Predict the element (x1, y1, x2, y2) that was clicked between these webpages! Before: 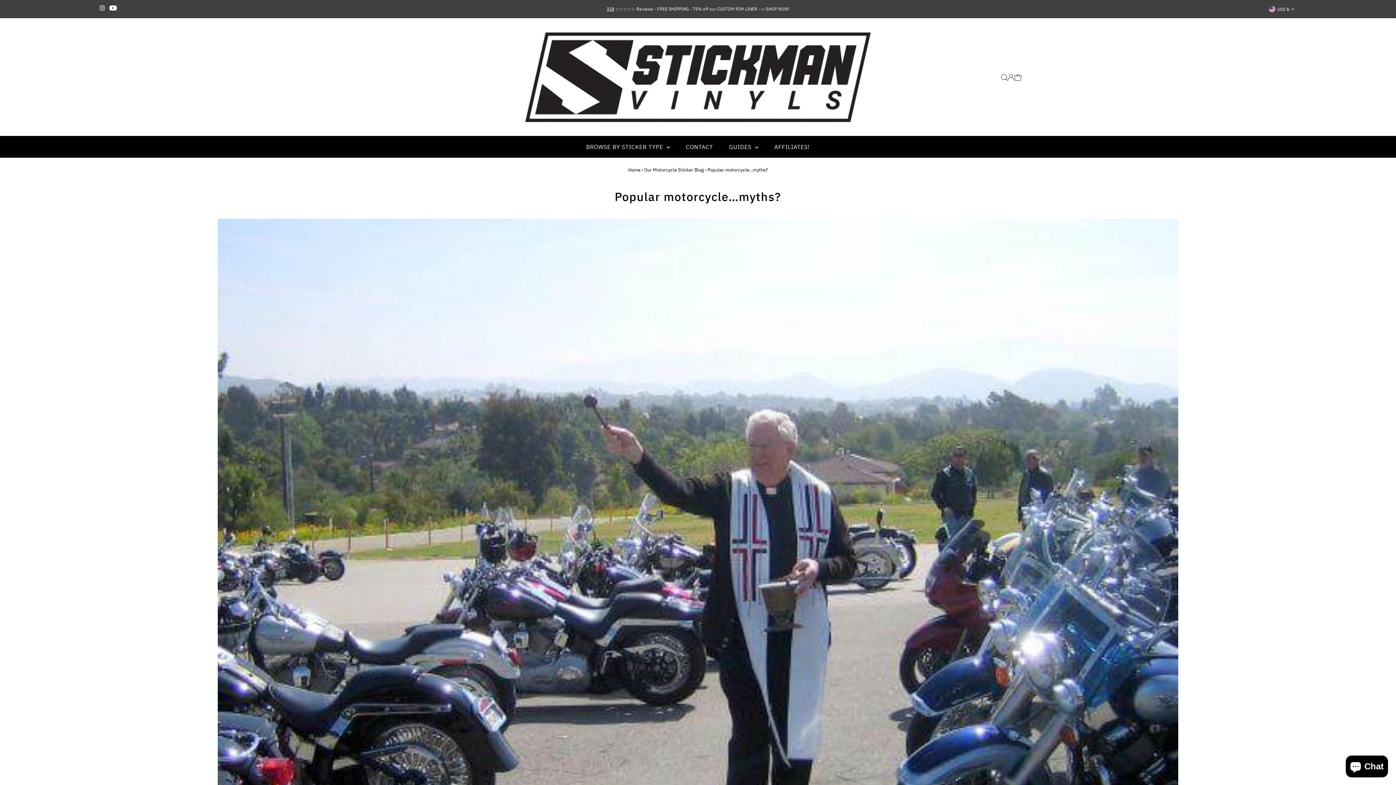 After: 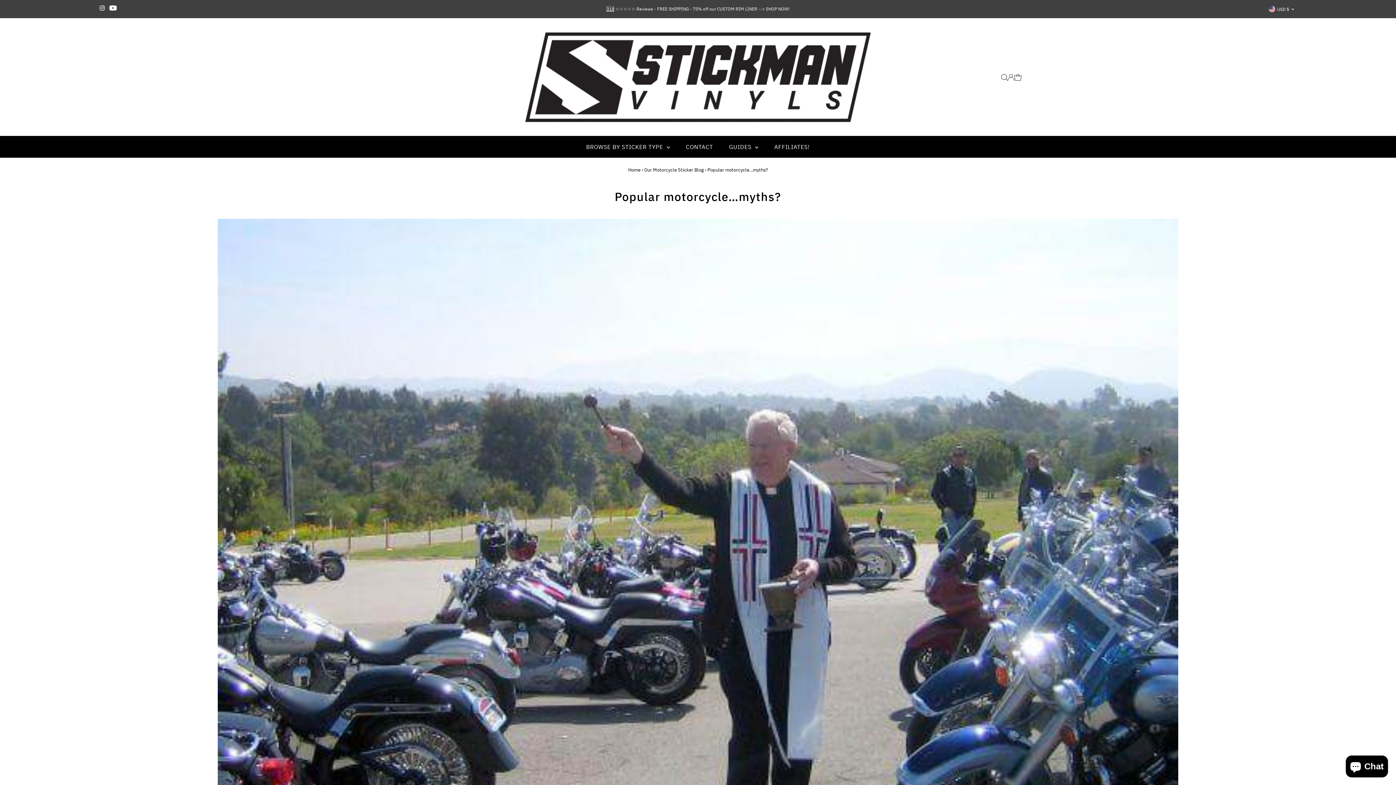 Action: label: 318 bbox: (606, 6, 614, 11)